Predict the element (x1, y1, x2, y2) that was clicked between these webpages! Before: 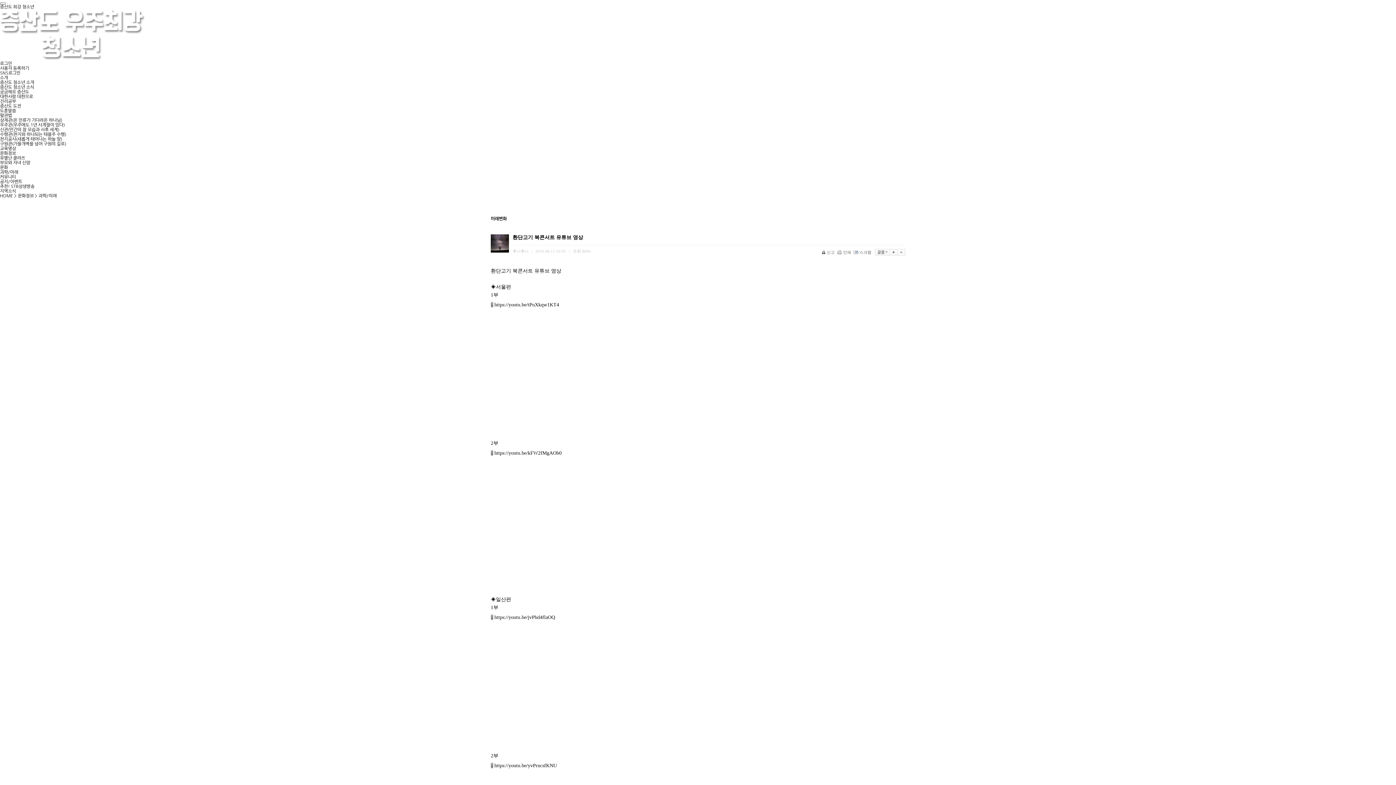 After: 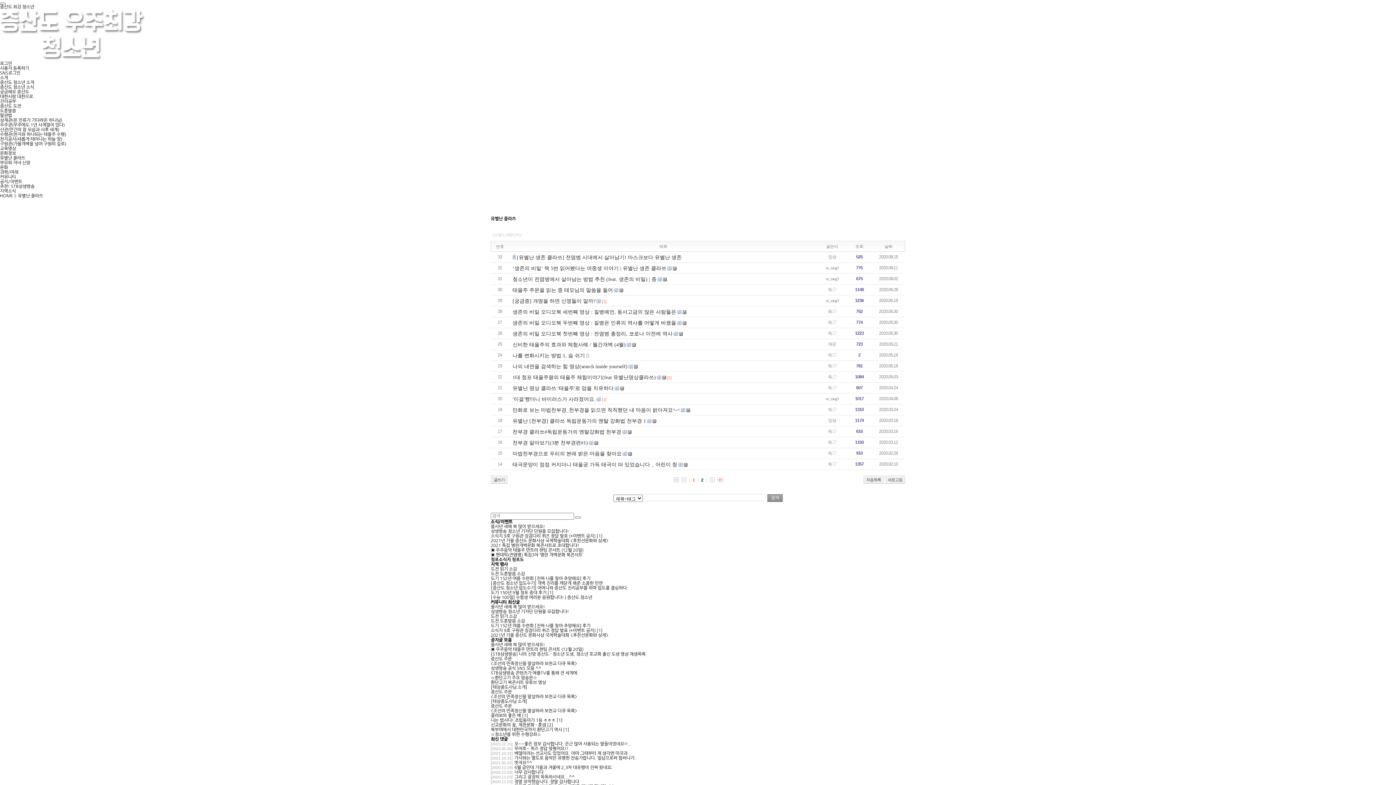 Action: bbox: (17, 193, 33, 198) label: 문화정보